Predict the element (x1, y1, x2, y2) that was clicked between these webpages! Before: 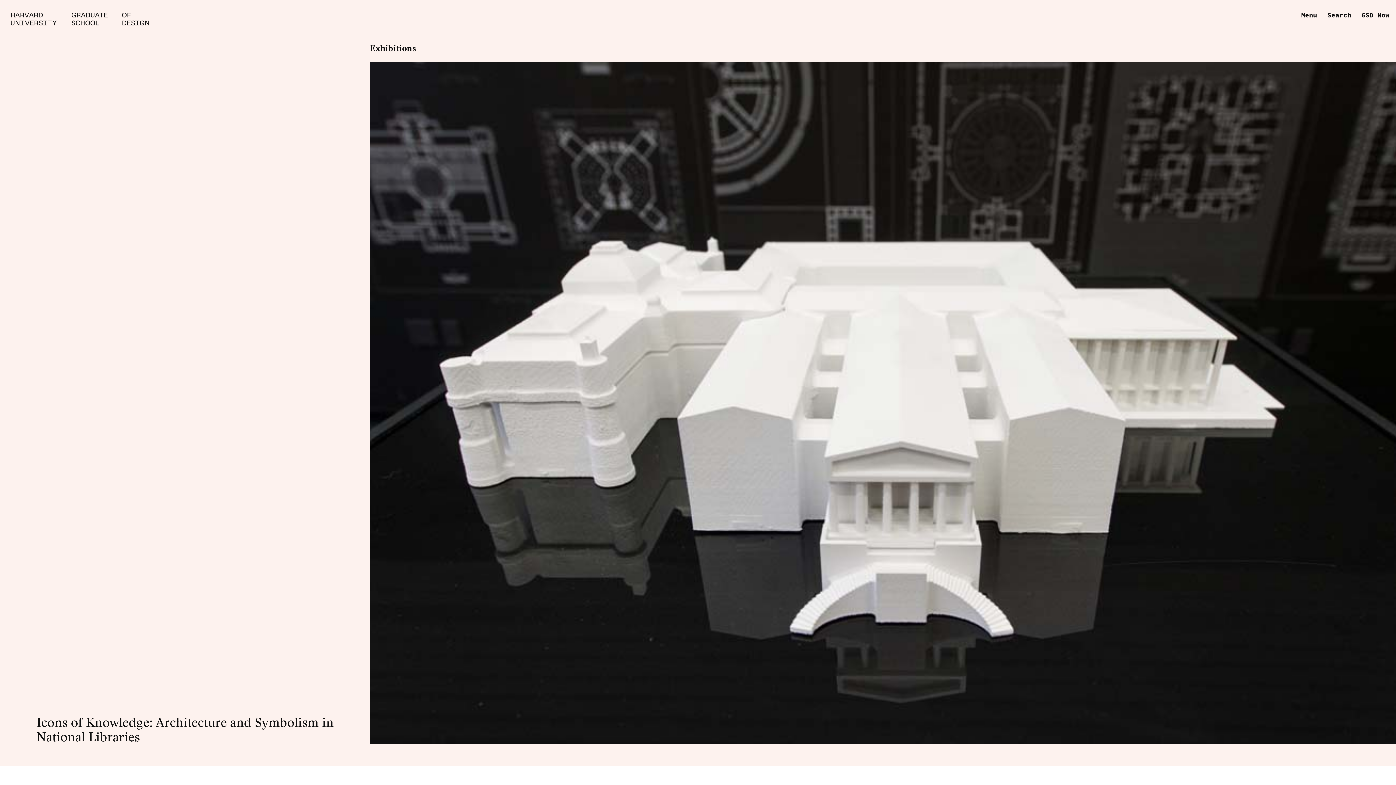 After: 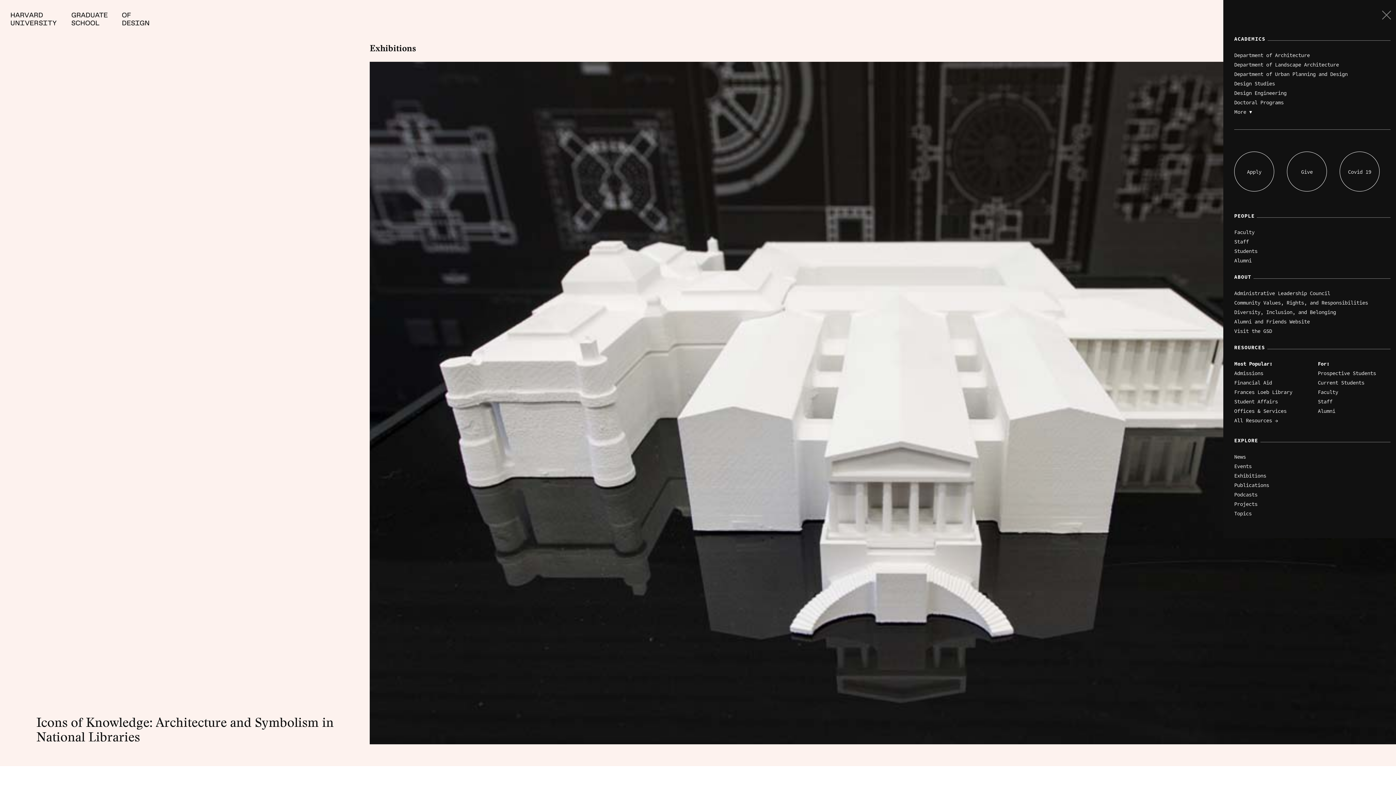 Action: bbox: (1298, 10, 1320, 20) label: primary navigation menu